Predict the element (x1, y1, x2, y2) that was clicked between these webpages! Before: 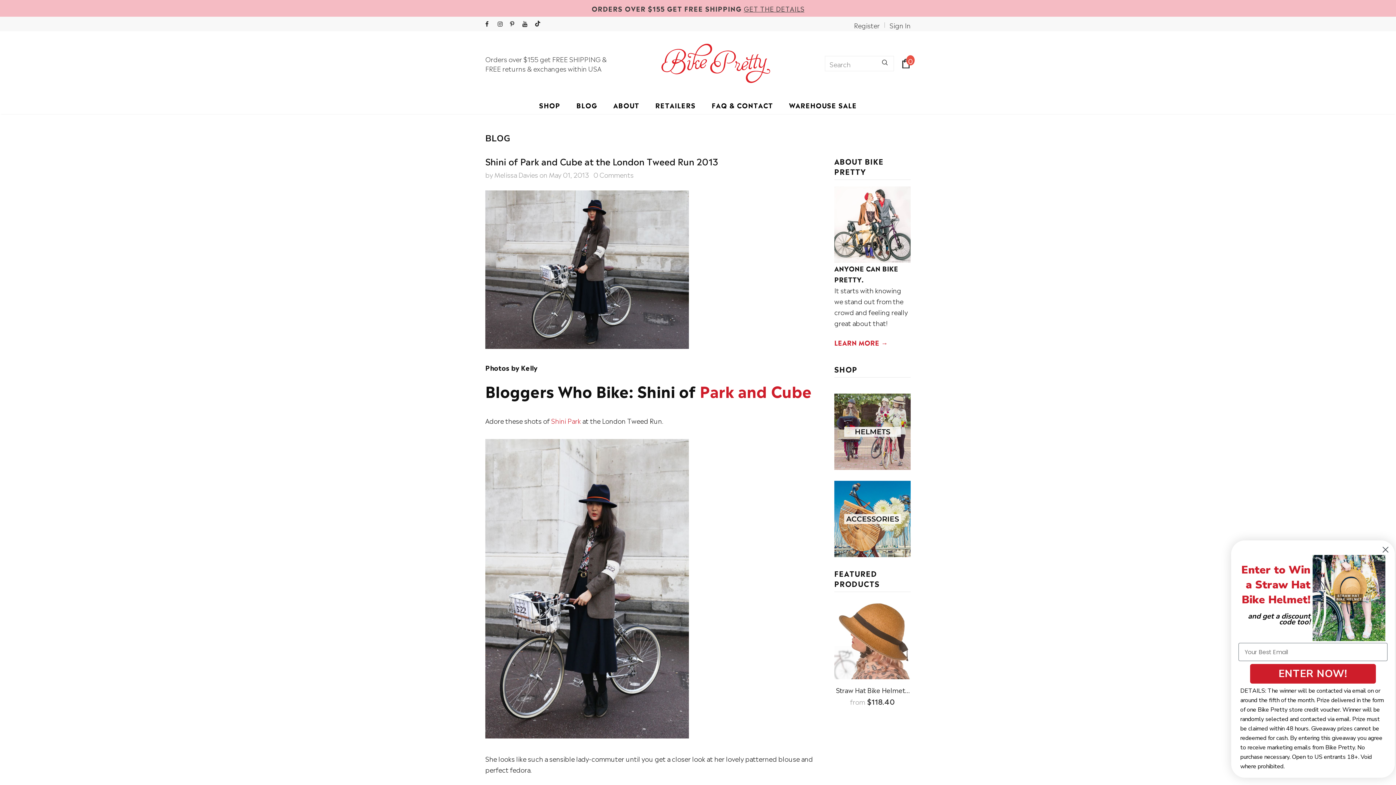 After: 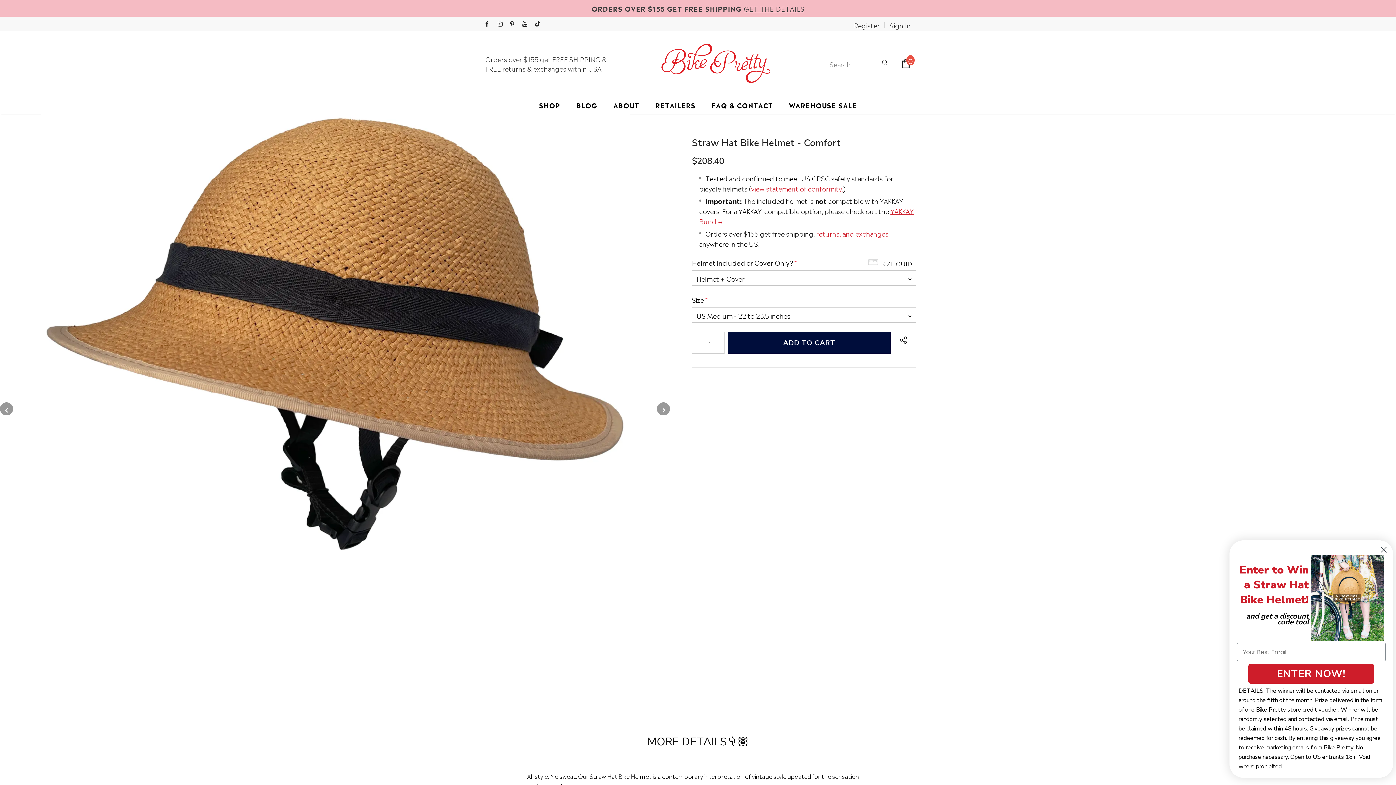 Action: bbox: (834, 603, 910, 679)